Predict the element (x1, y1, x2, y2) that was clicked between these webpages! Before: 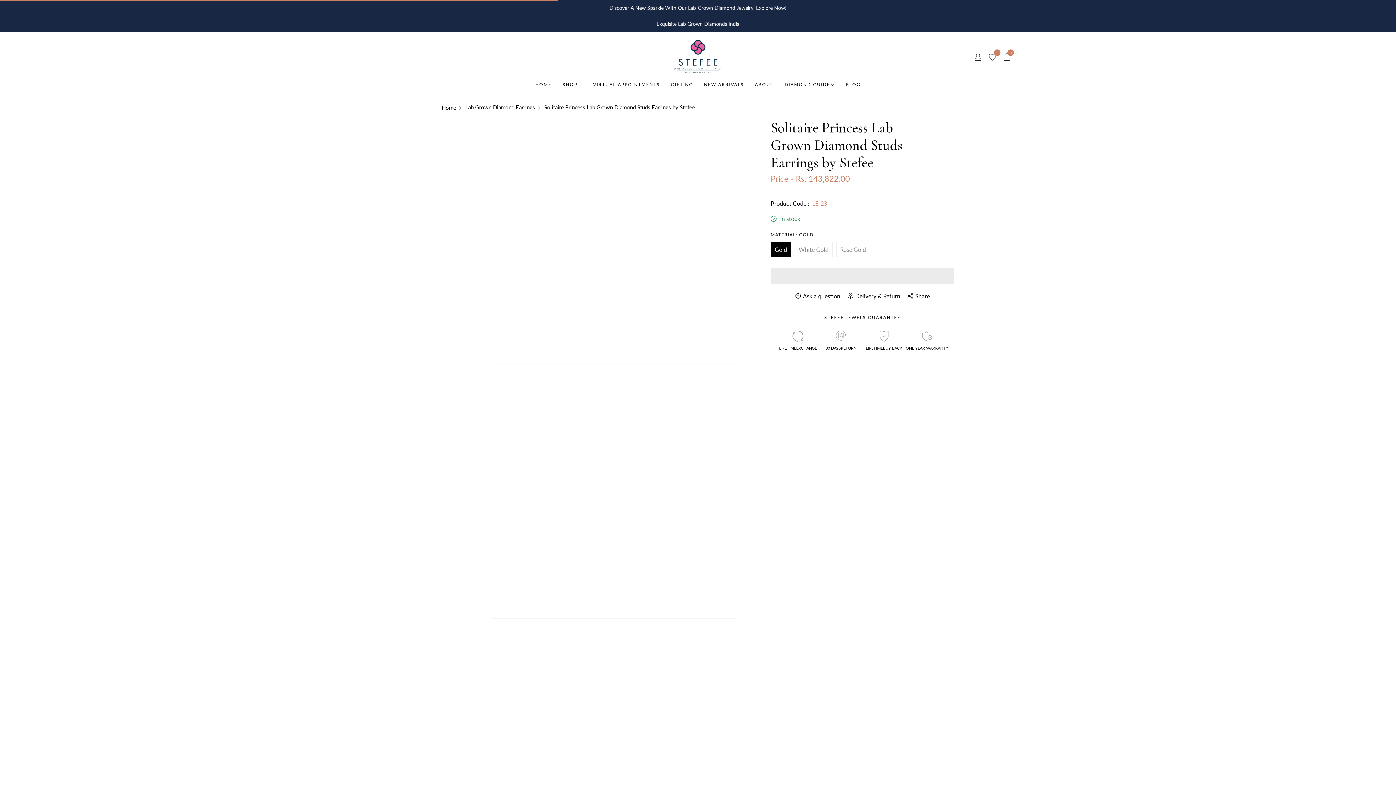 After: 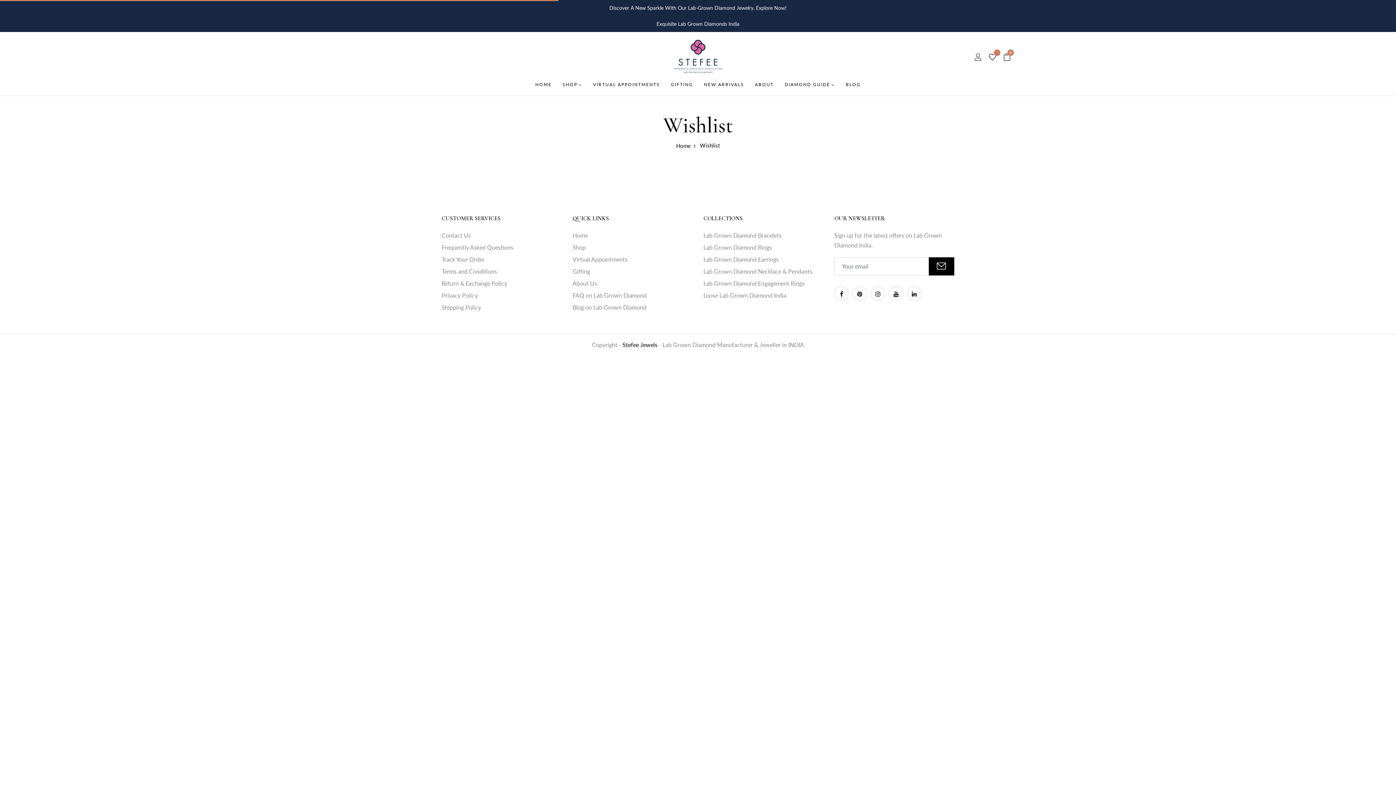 Action: bbox: (989, 51, 996, 63)